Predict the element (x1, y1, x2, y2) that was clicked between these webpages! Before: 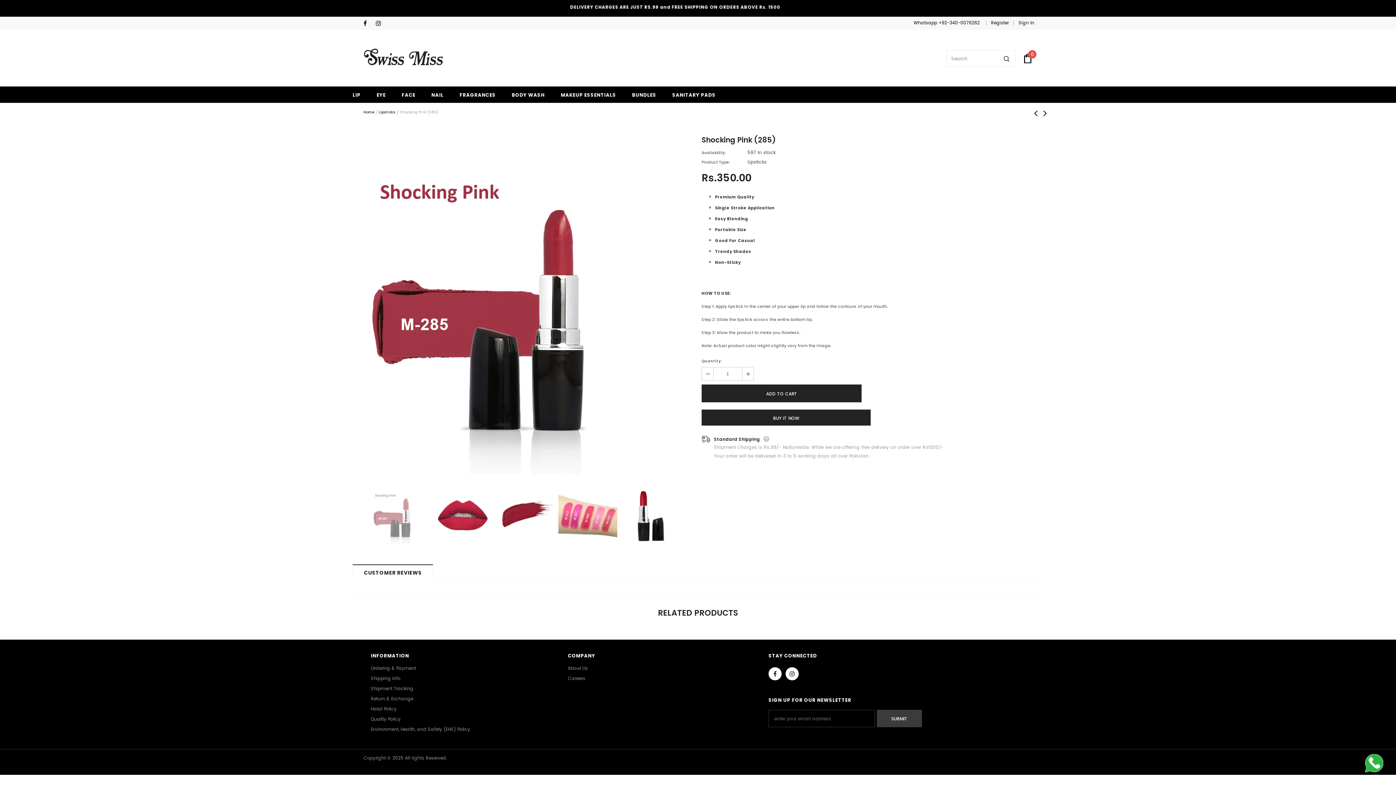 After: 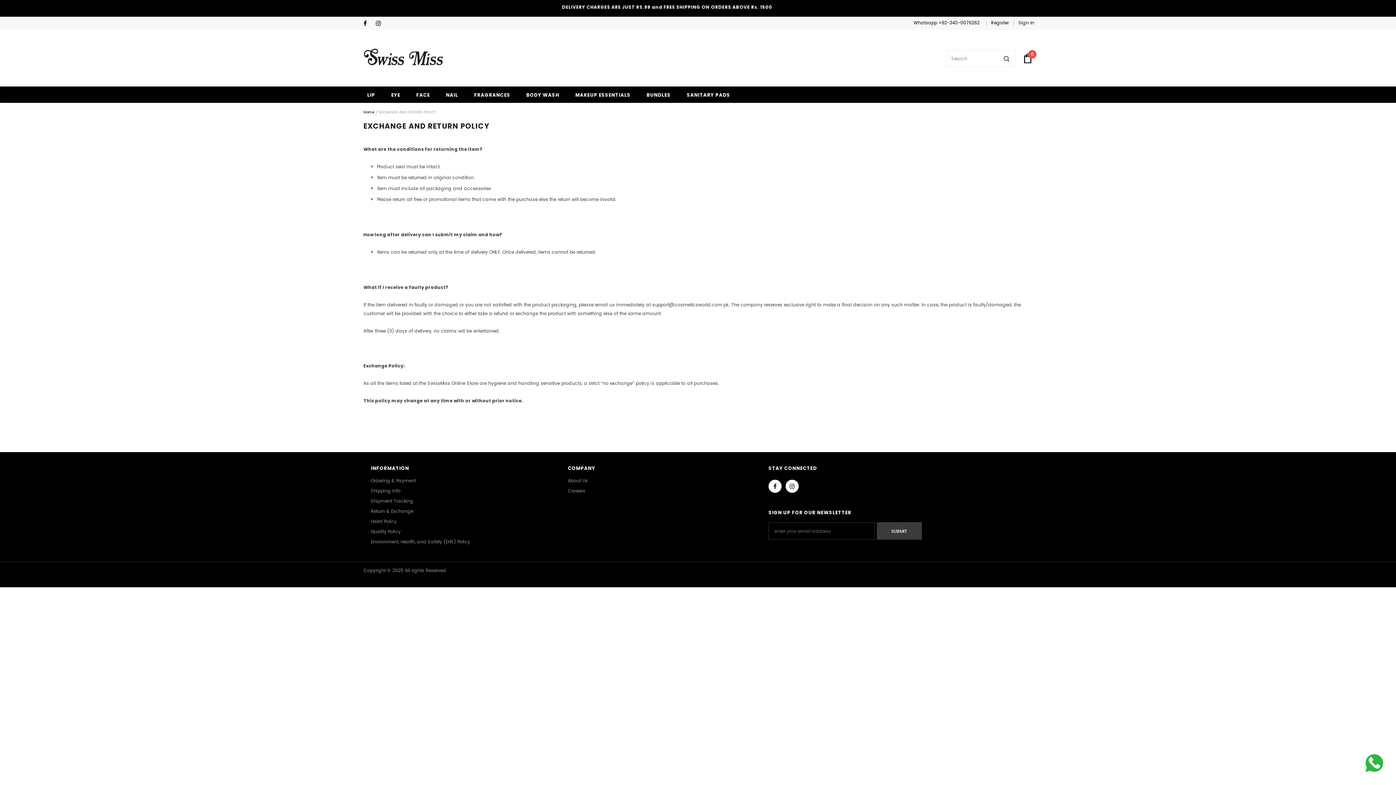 Action: bbox: (370, 694, 413, 704) label: Return & Exchange